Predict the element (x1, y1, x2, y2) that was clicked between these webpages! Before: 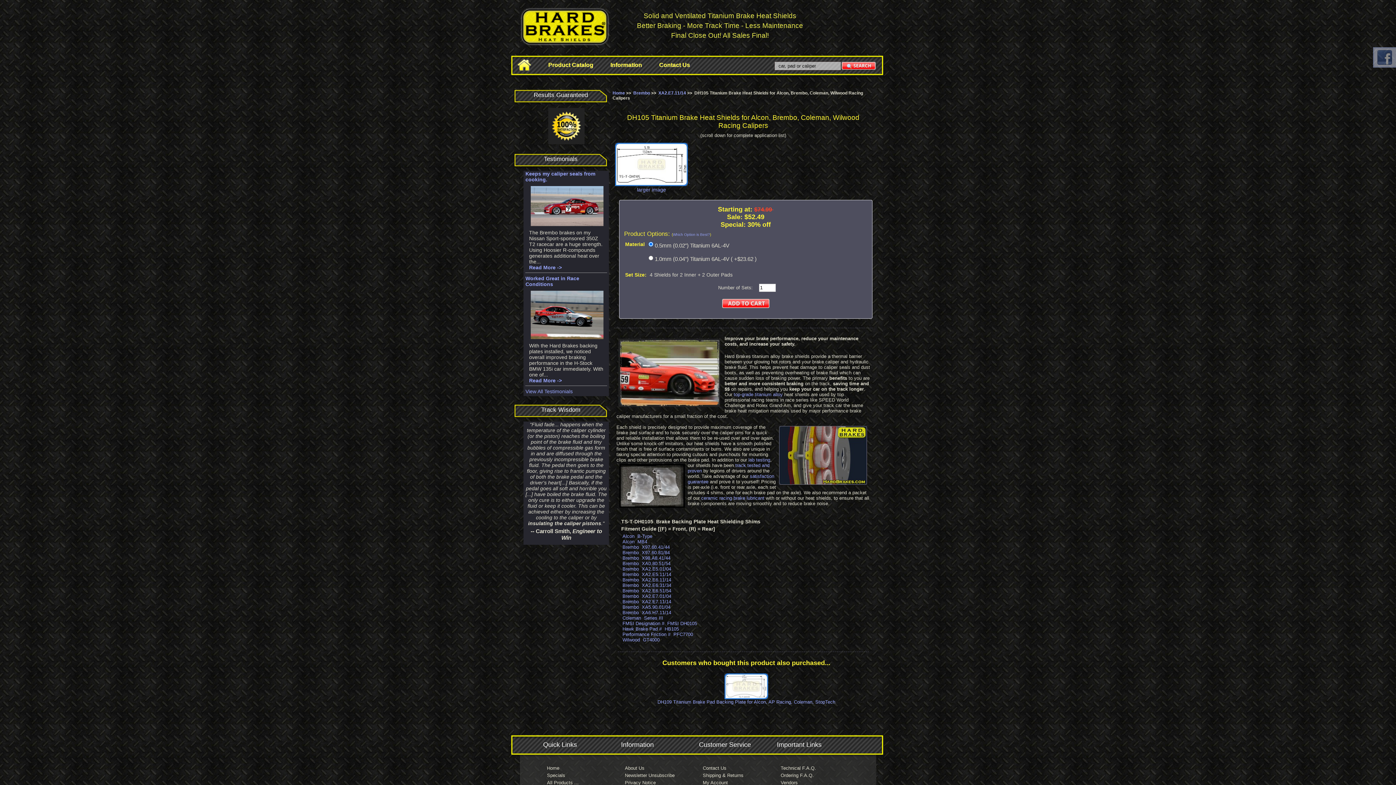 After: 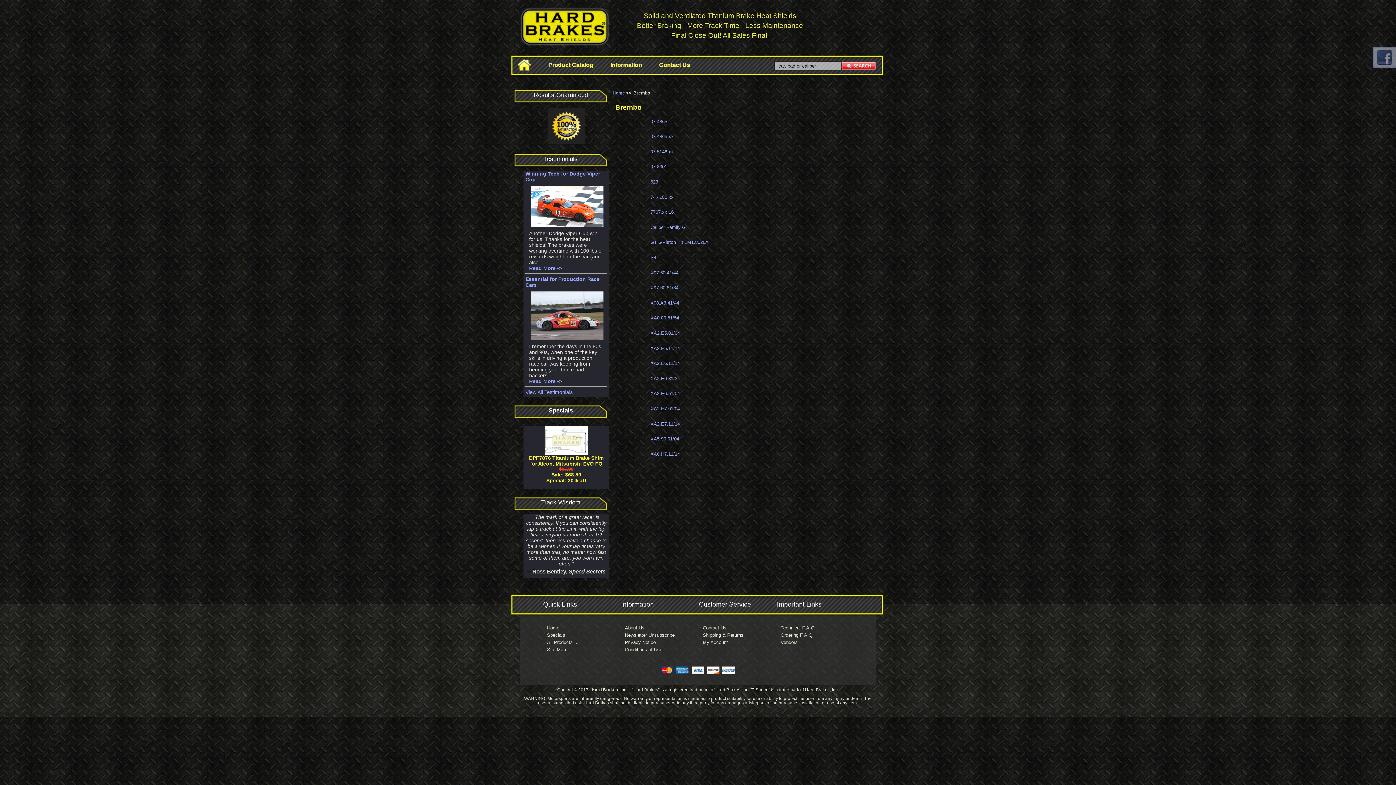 Action: bbox: (622, 571, 639, 577) label: Brembo